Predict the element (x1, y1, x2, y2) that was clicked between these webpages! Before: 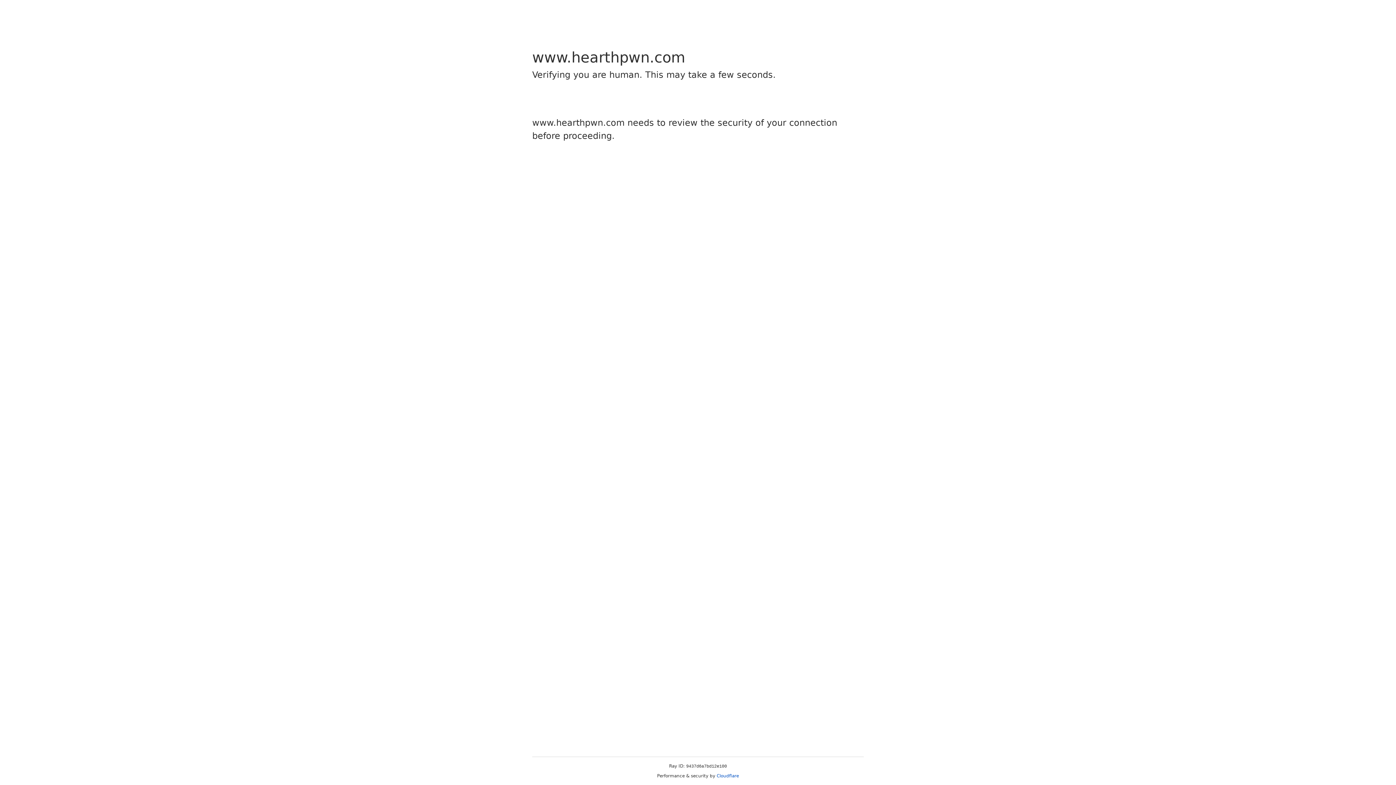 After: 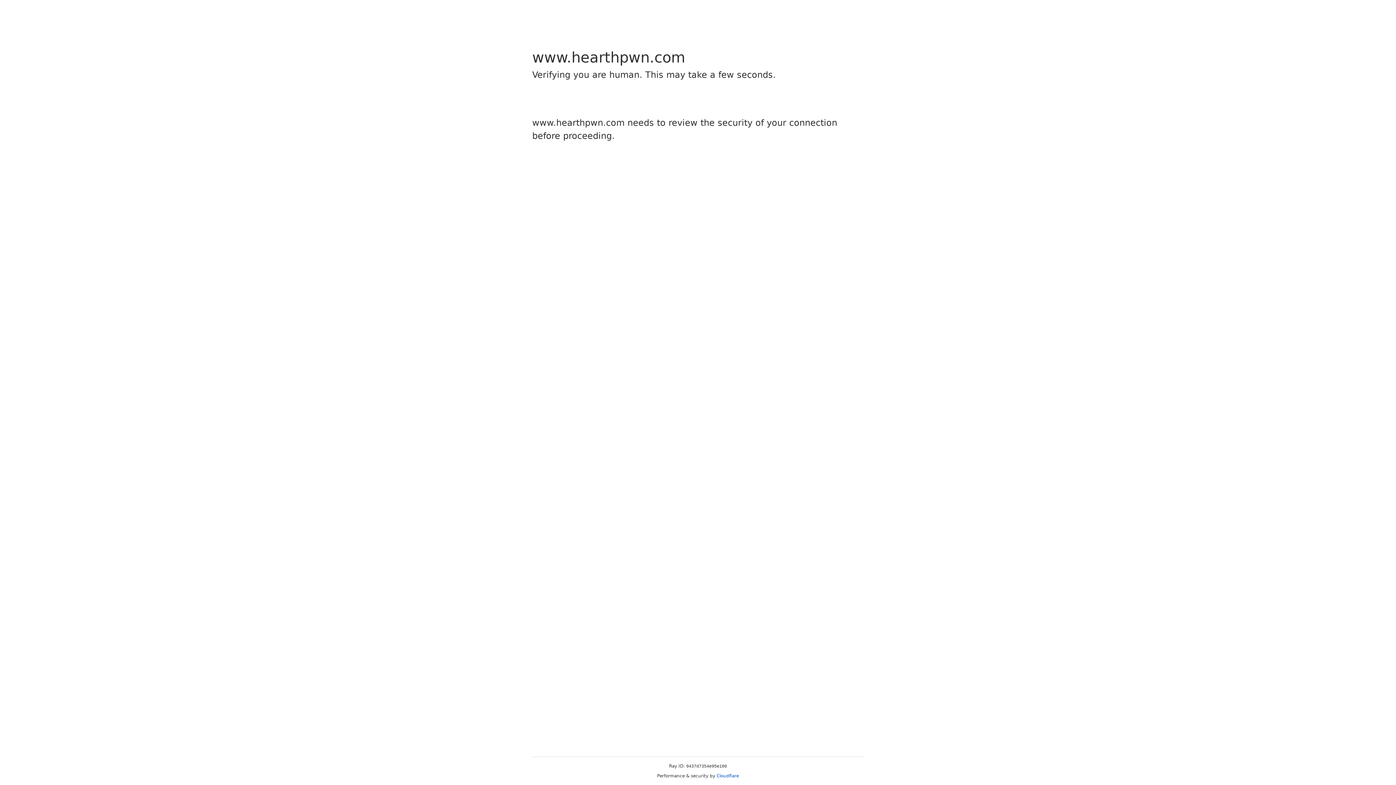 Action: label: Cloudflare bbox: (716, 773, 739, 778)